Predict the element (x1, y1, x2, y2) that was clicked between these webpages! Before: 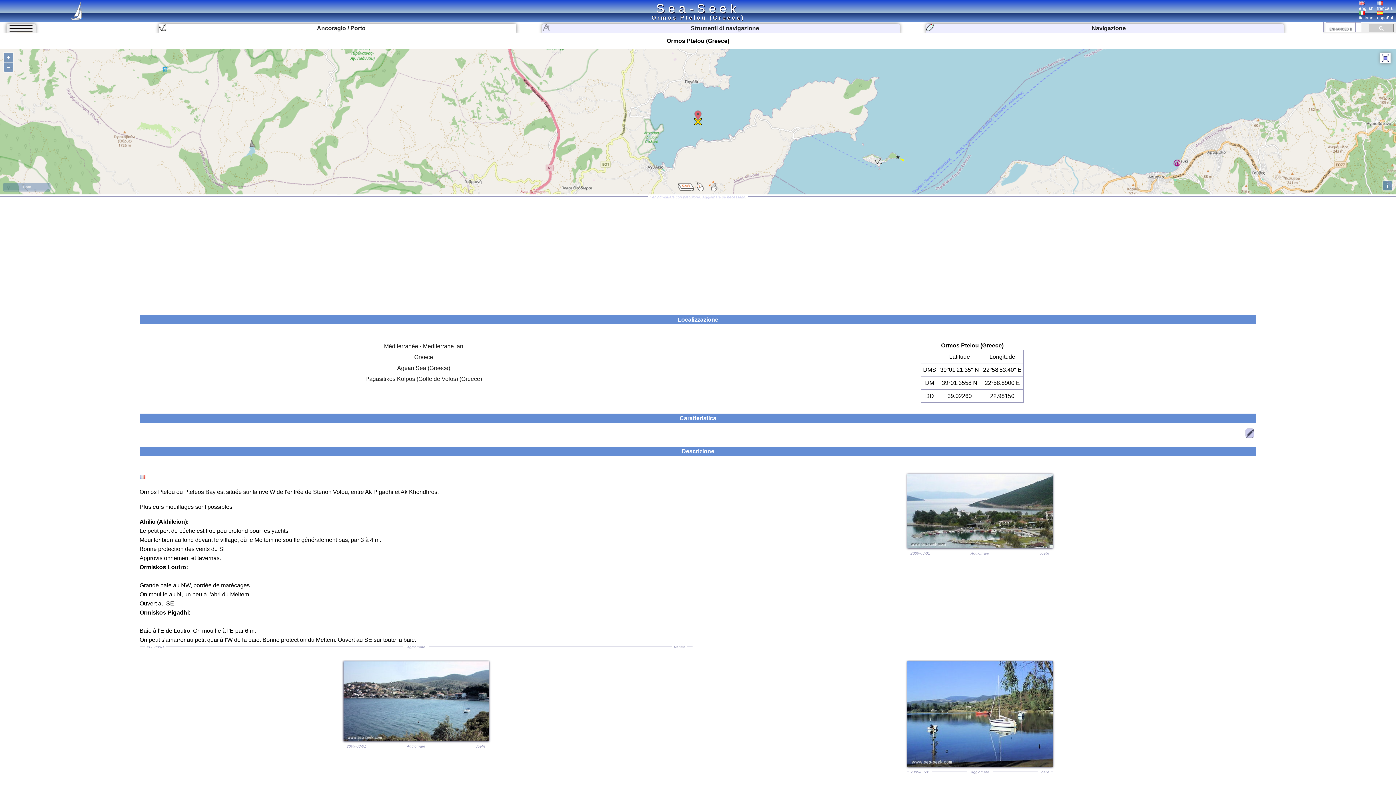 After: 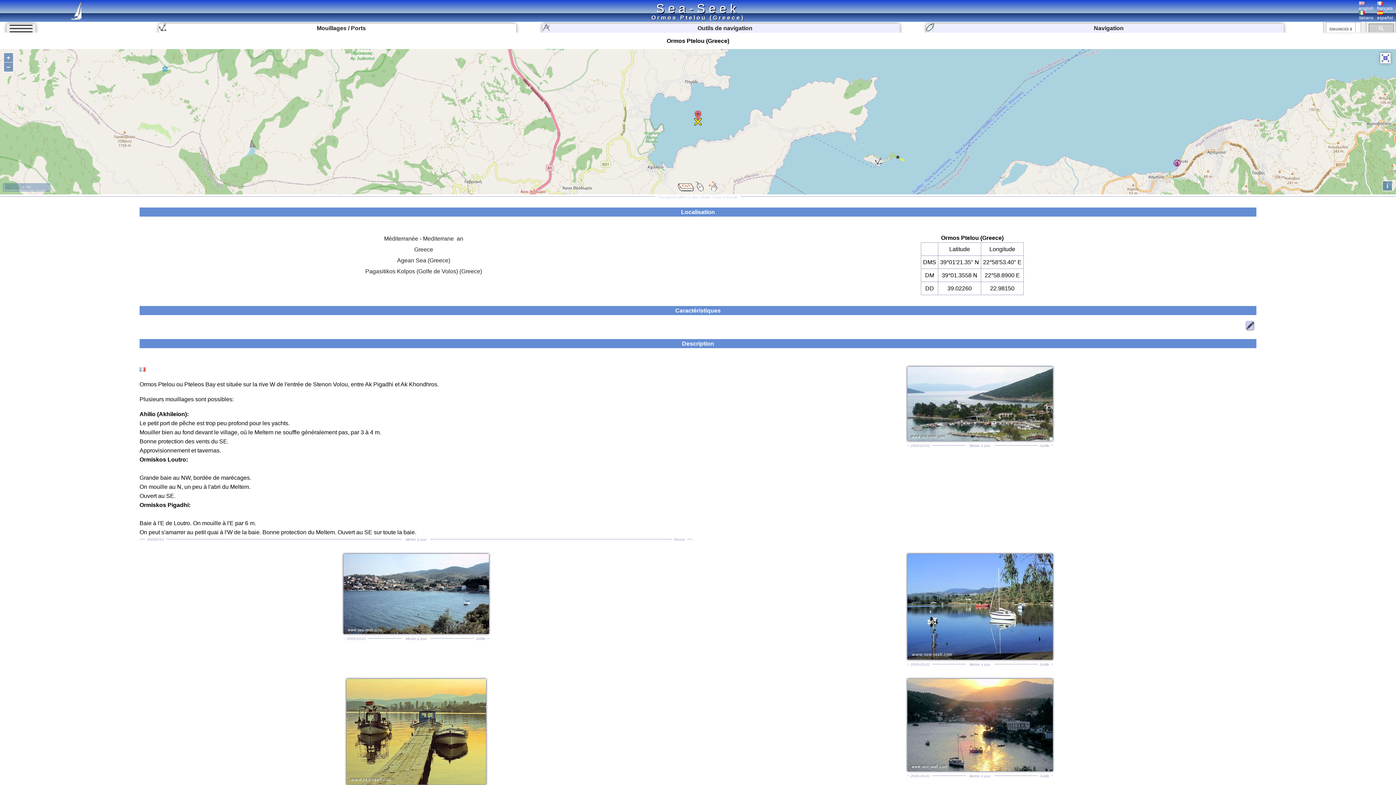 Action: bbox: (1377, 1, 1393, 10) label: 
français